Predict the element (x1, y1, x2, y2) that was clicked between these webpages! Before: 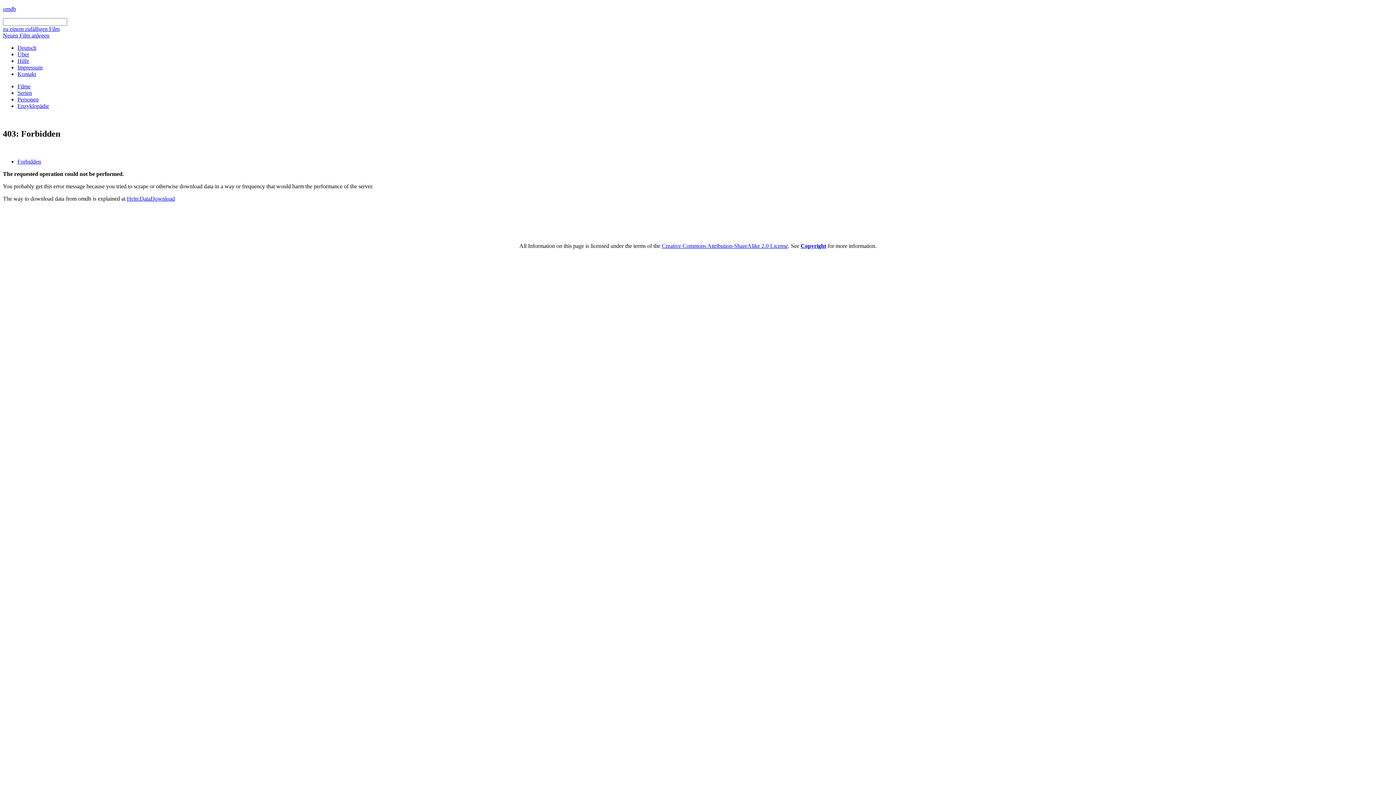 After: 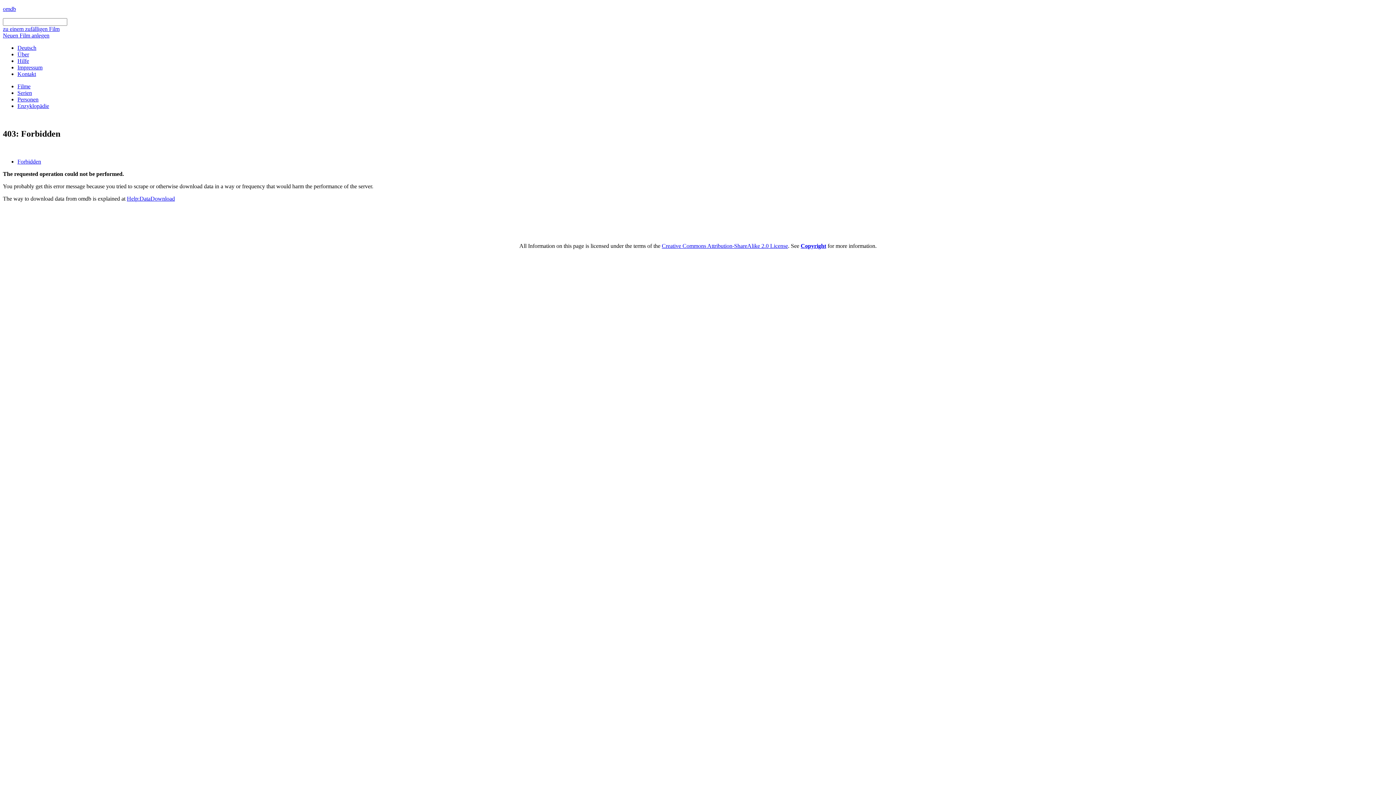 Action: bbox: (17, 57, 29, 64) label: Hilfe